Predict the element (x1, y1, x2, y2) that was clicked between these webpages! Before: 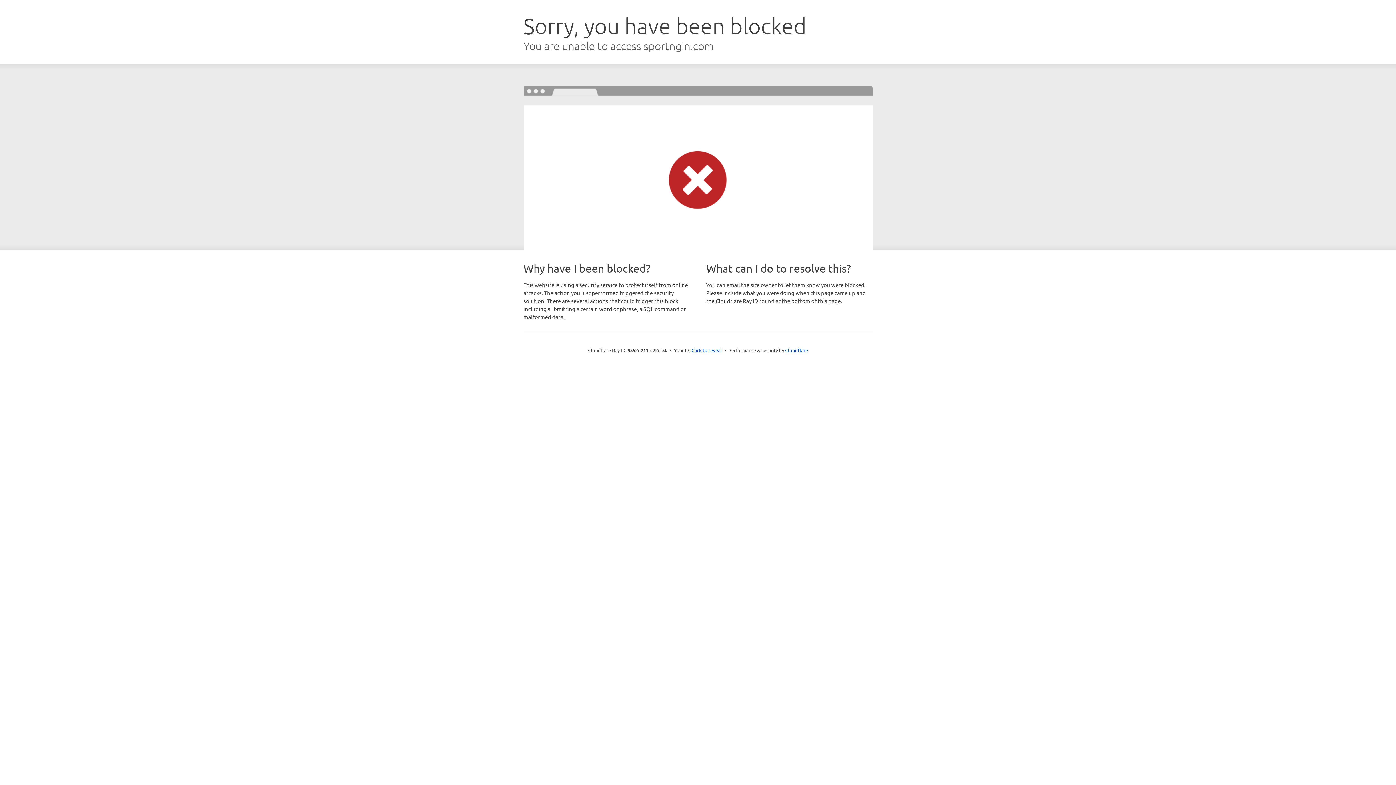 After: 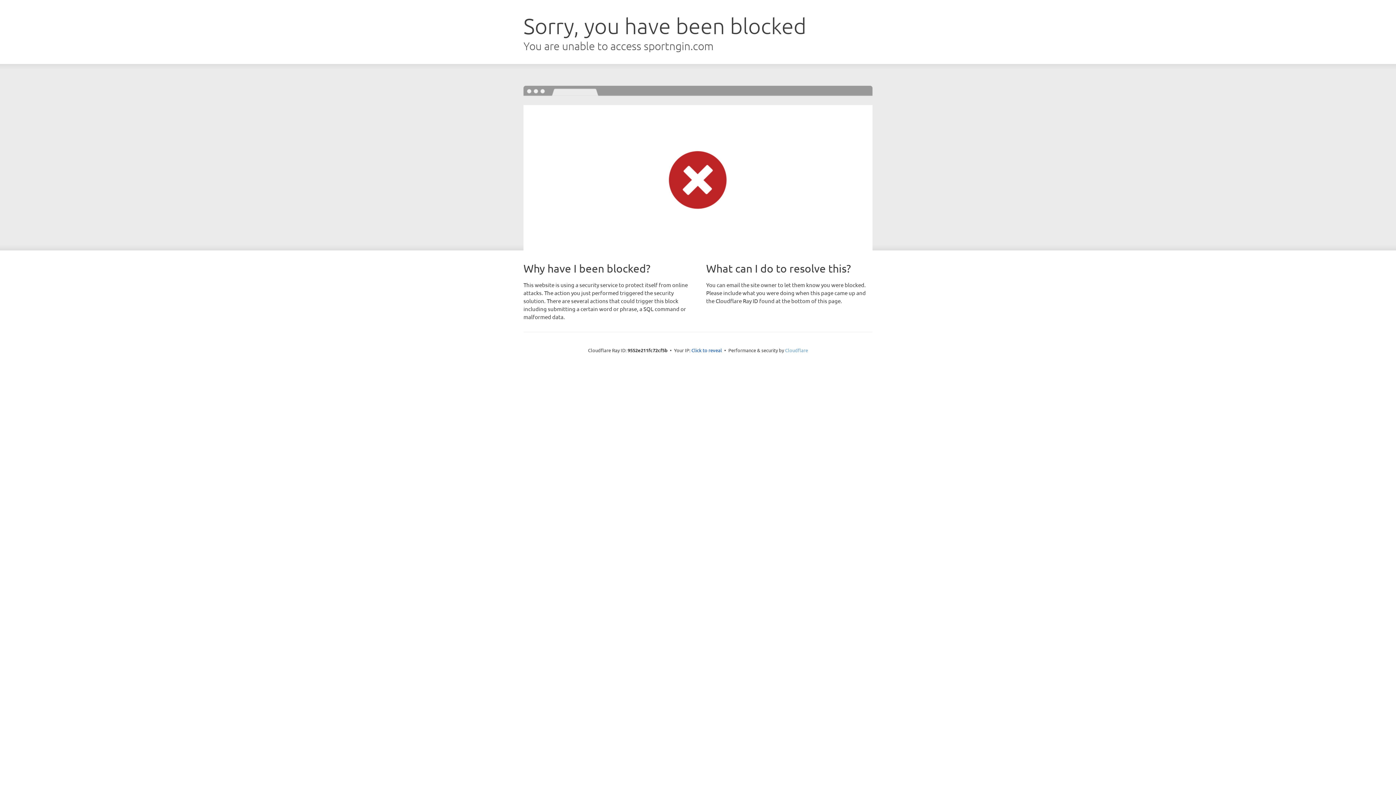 Action: bbox: (785, 347, 808, 353) label: Cloudflare